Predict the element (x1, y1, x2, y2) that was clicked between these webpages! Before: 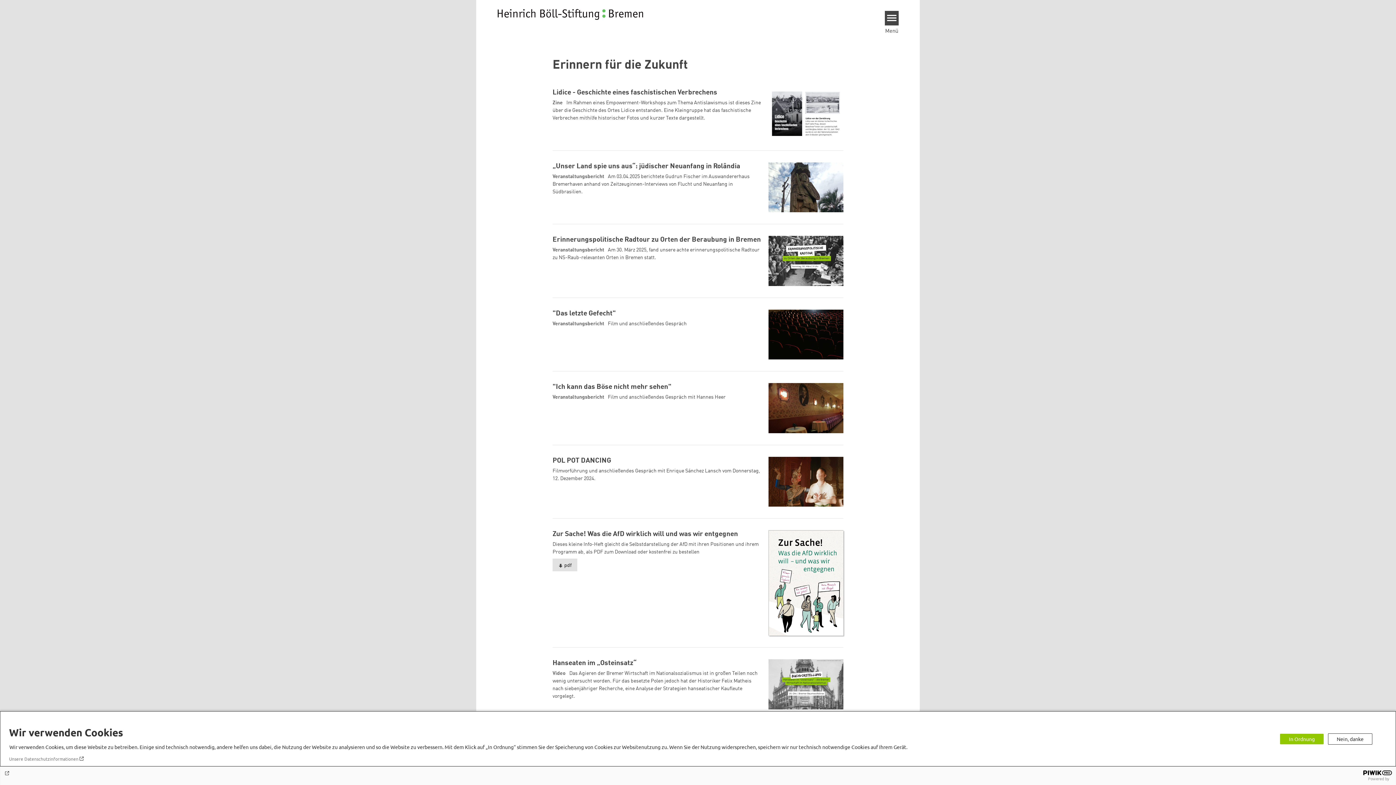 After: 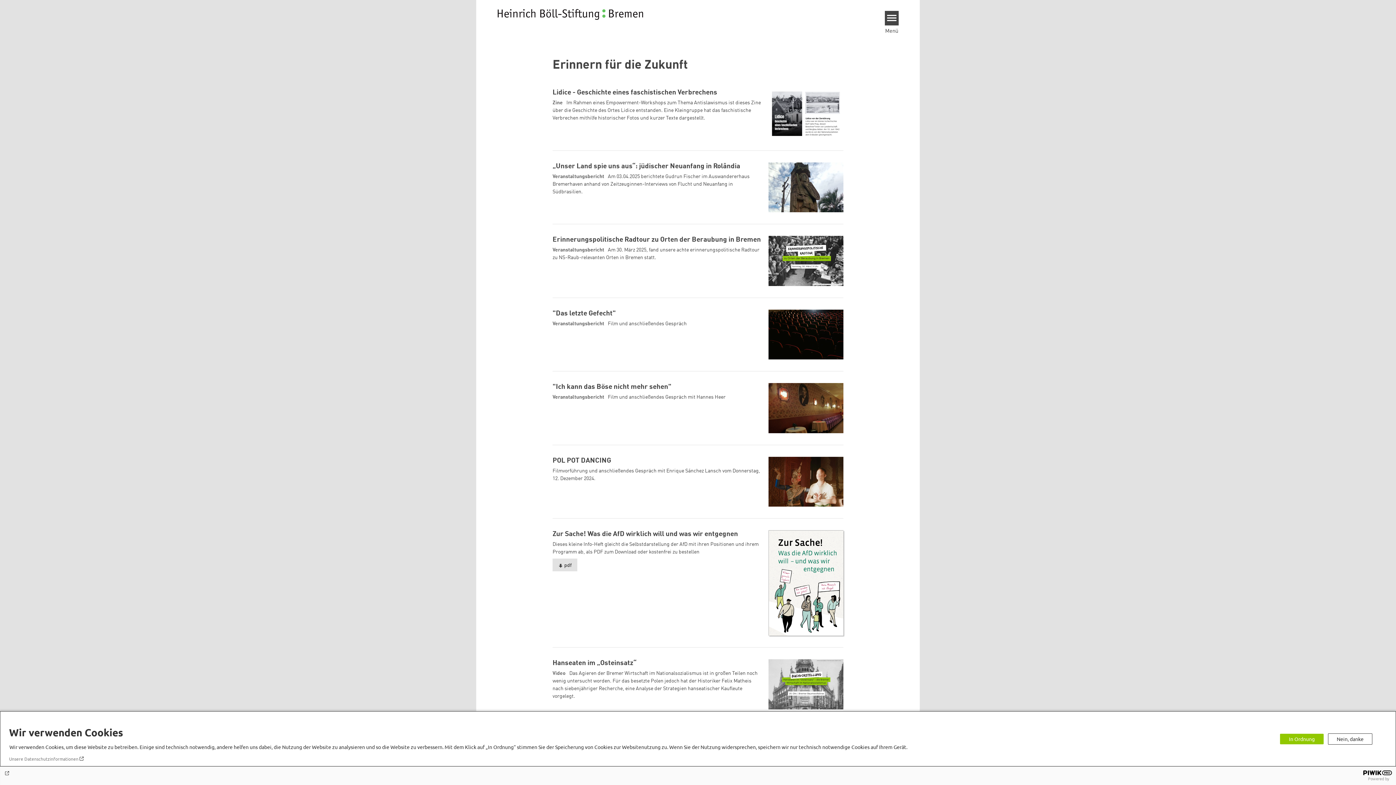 Action: label: Unsere Datenschutzinformationen bbox: (9, 756, 84, 762)